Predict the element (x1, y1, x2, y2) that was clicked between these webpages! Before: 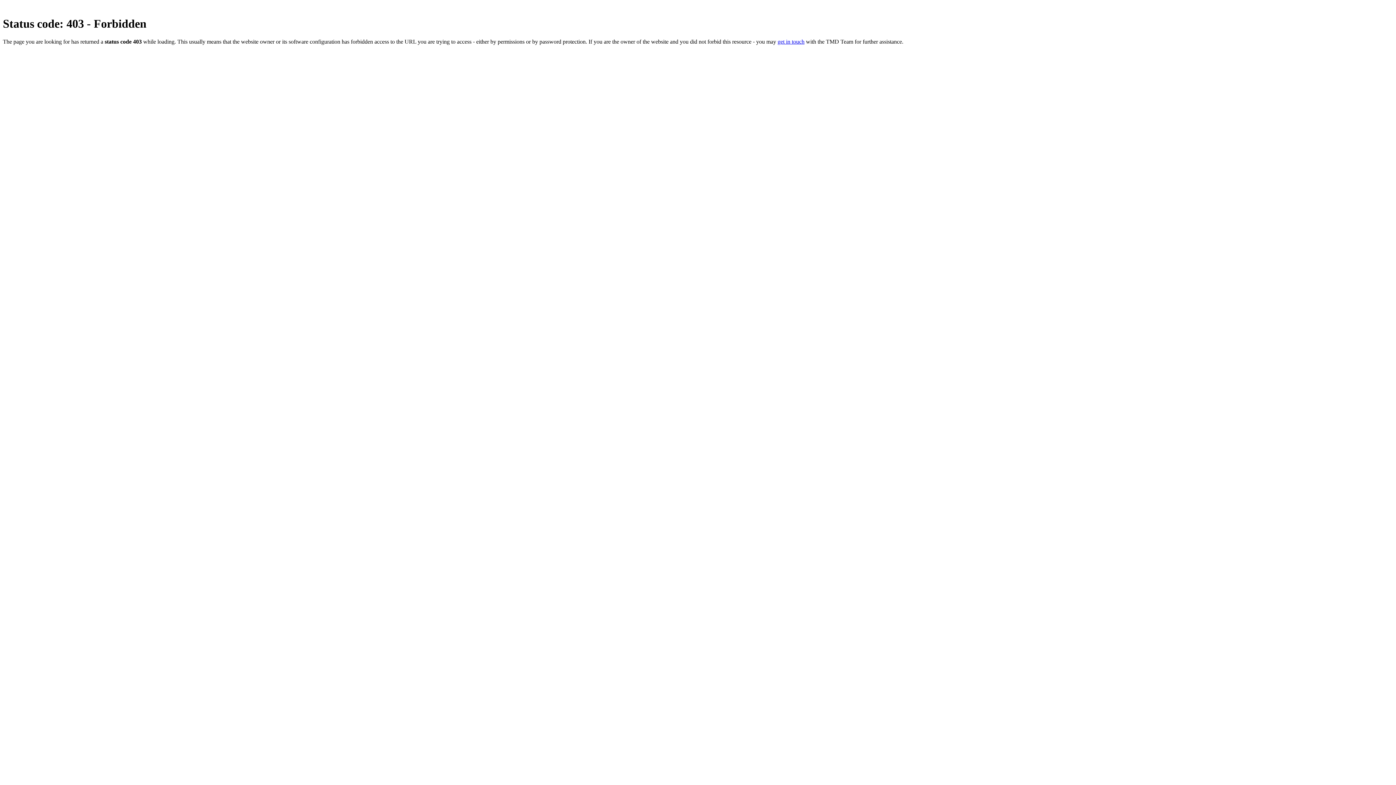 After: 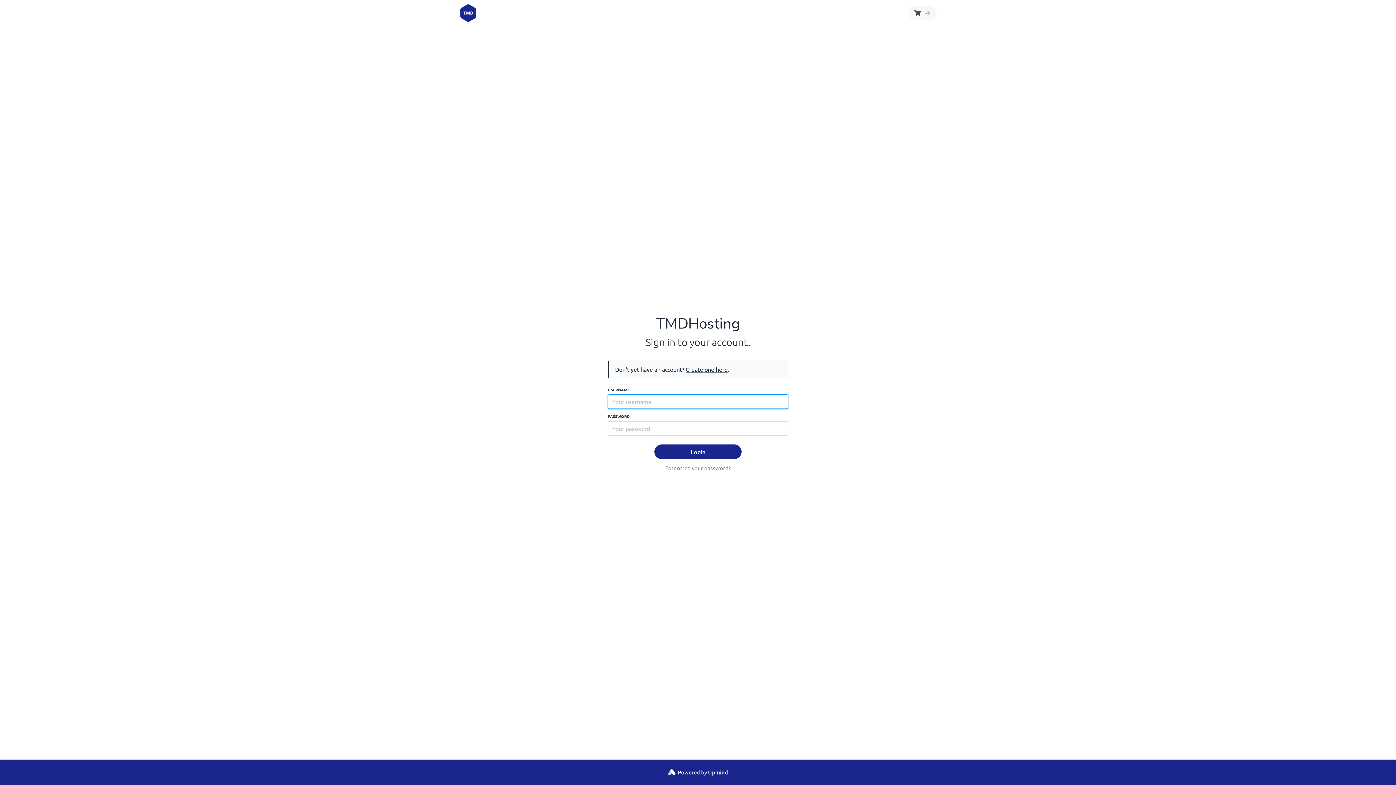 Action: bbox: (777, 38, 804, 44) label: get in touch